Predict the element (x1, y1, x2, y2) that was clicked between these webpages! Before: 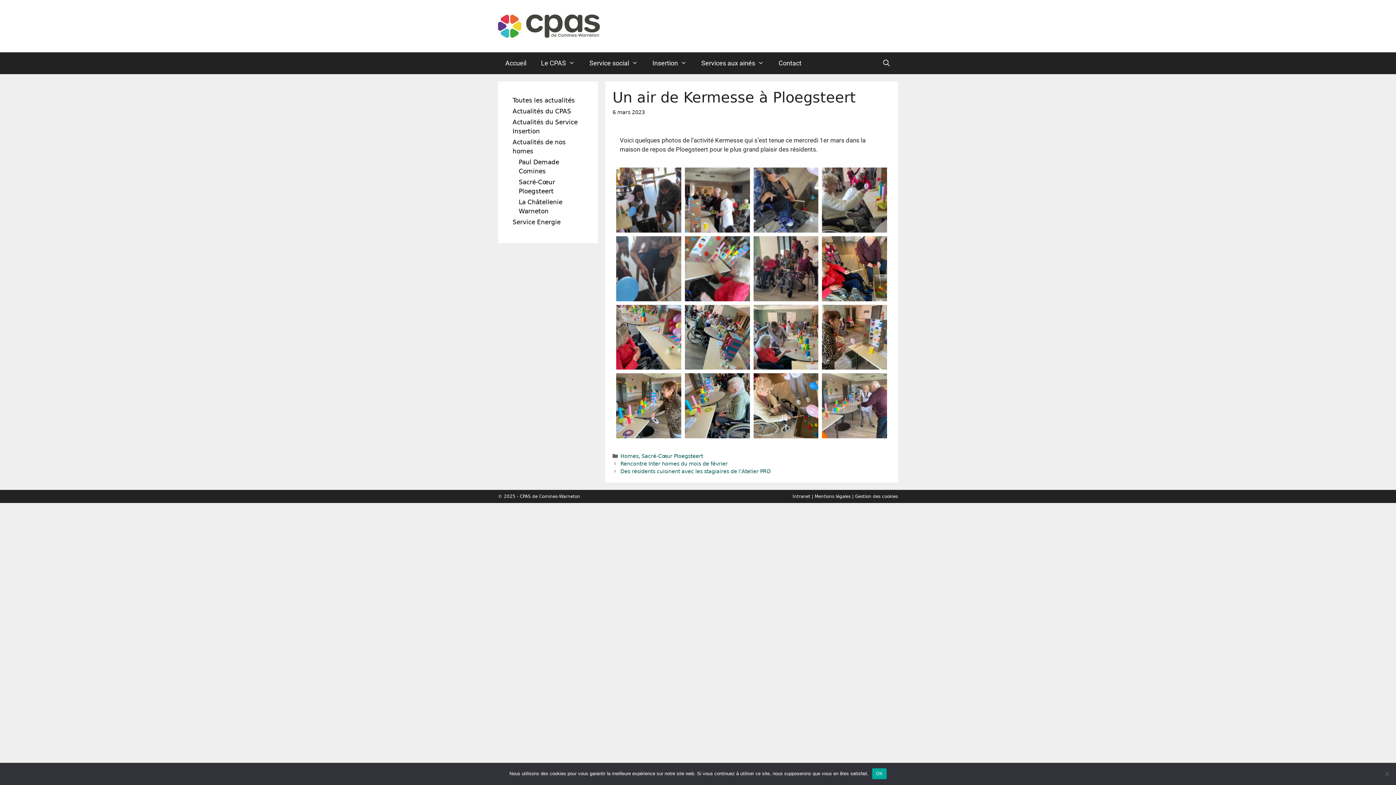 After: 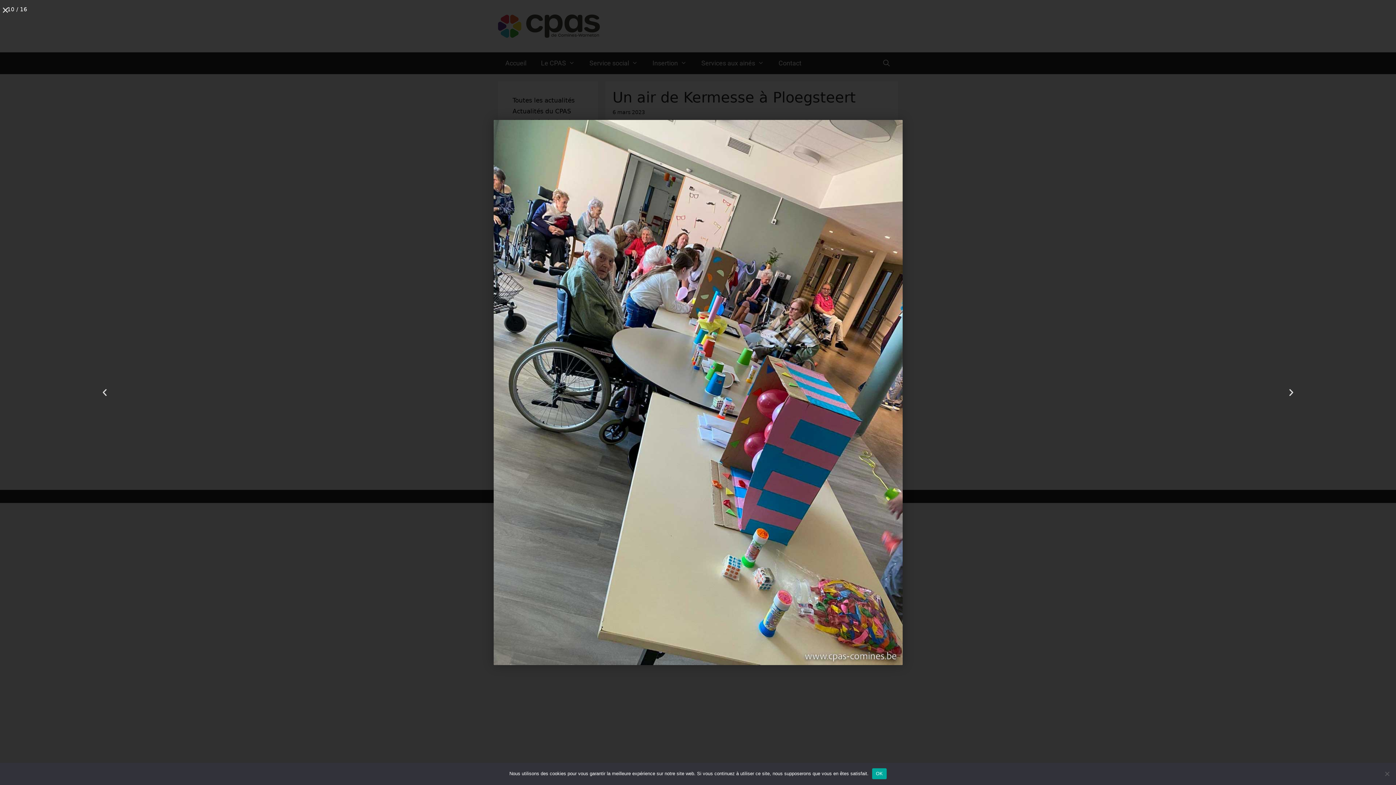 Action: bbox: (685, 304, 750, 369)